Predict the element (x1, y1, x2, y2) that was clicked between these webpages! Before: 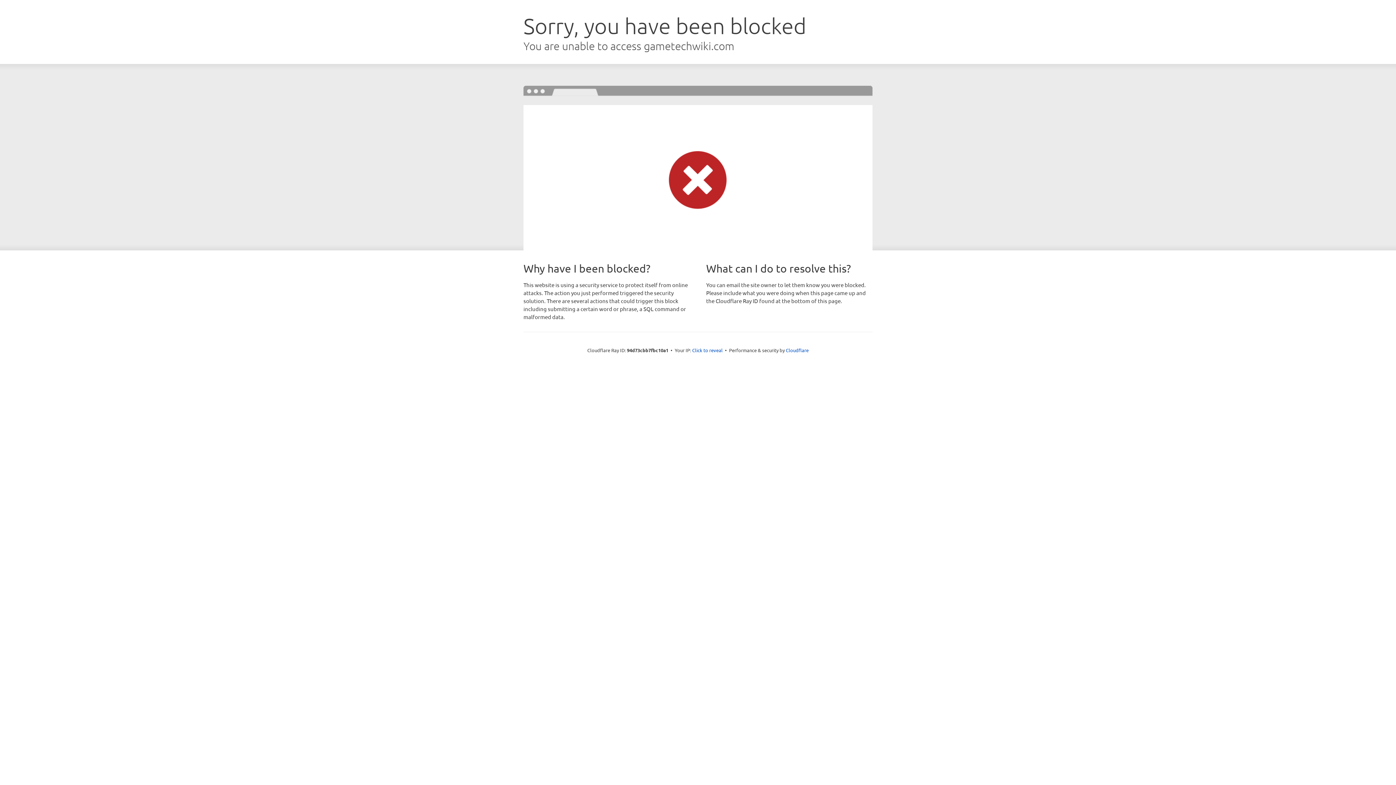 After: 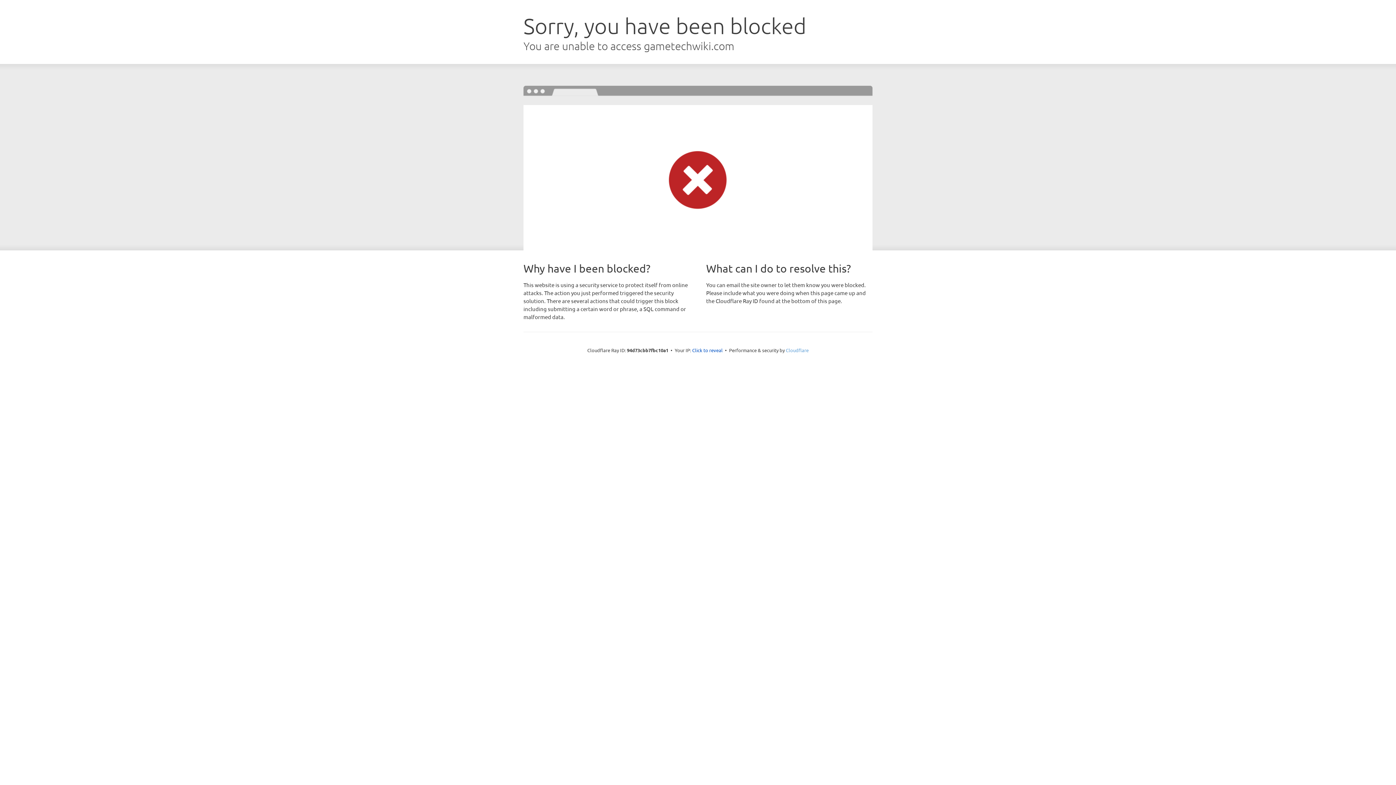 Action: bbox: (786, 347, 808, 353) label: Cloudflare